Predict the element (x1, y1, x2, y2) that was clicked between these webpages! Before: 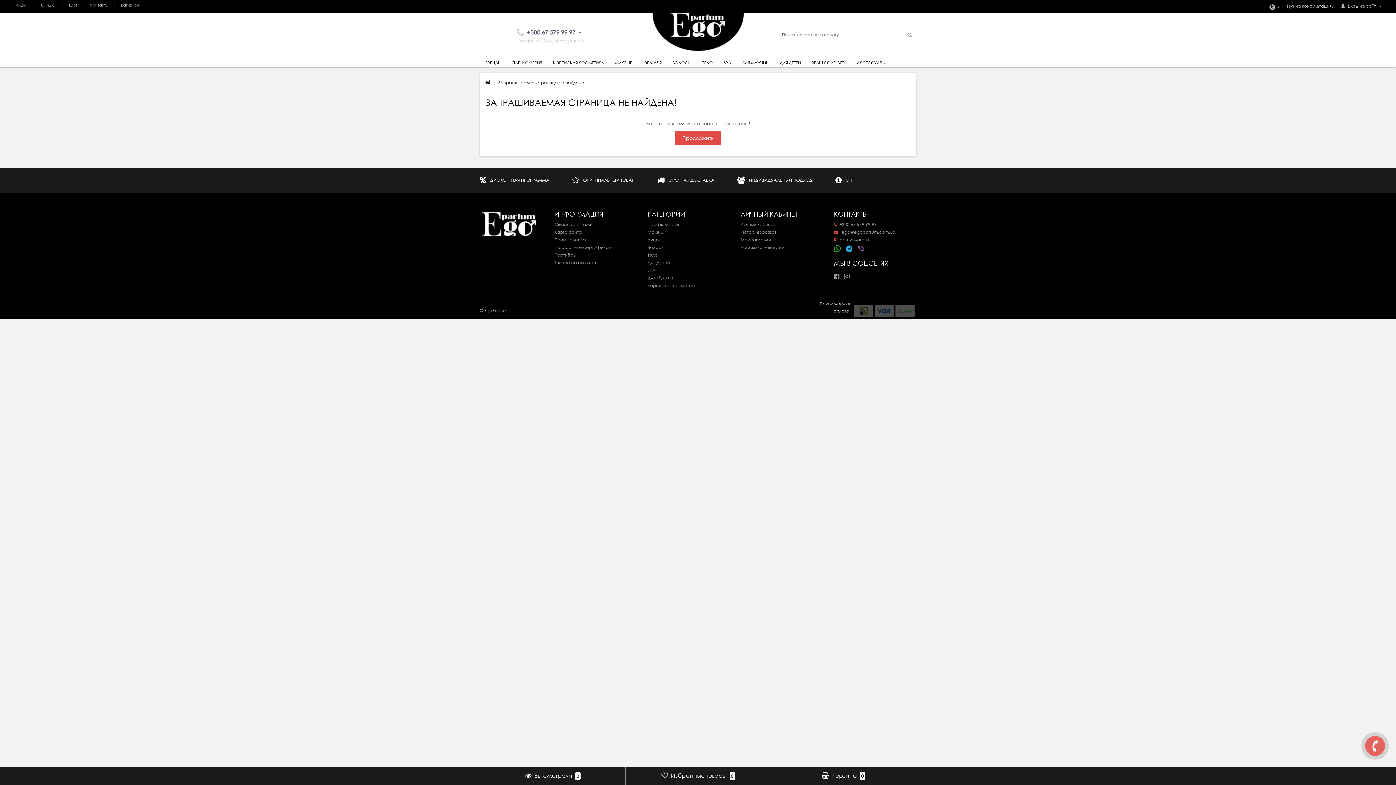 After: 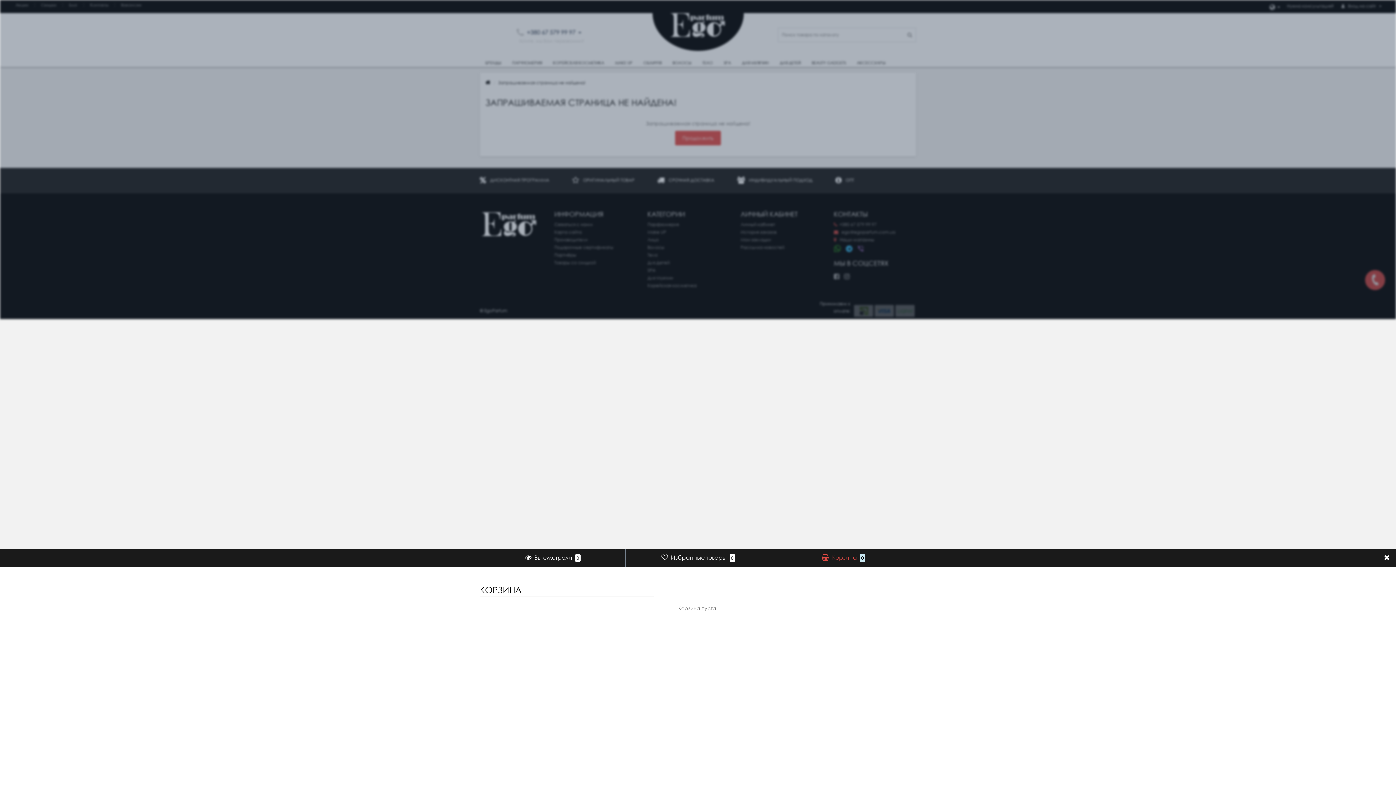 Action: bbox: (776, 767, 910, 785) label:  Корзина 0